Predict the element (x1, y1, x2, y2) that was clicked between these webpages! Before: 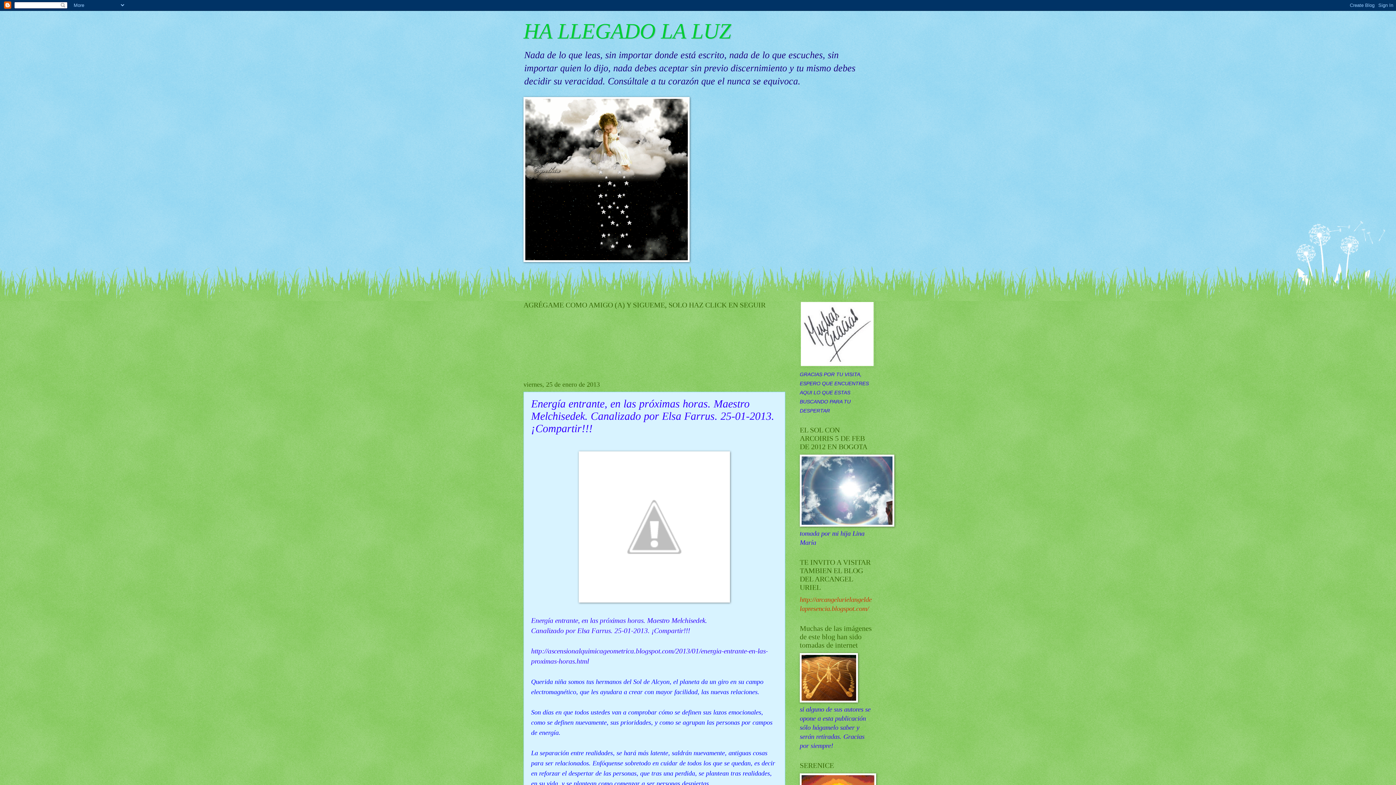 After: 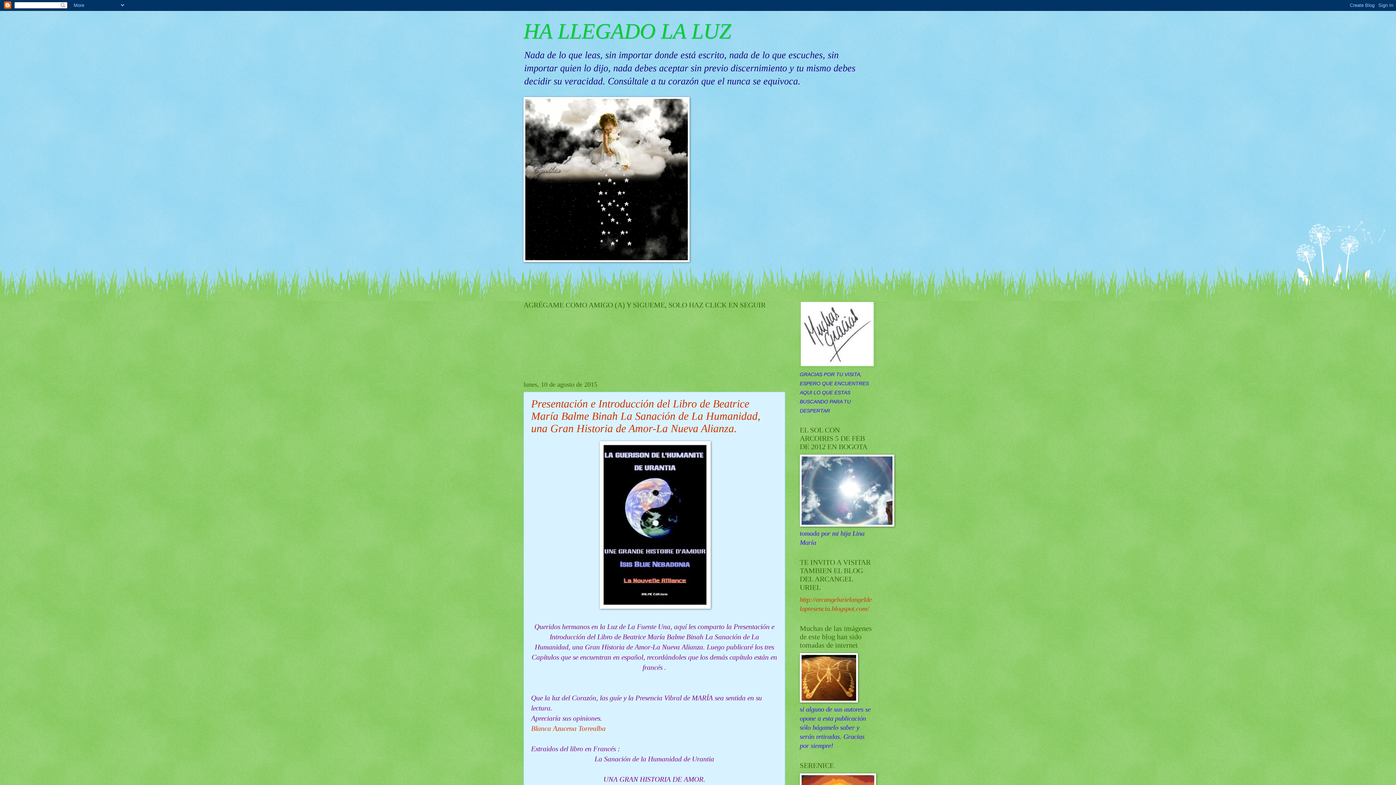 Action: bbox: (523, 19, 731, 43) label: HA LLEGADO LA LUZ